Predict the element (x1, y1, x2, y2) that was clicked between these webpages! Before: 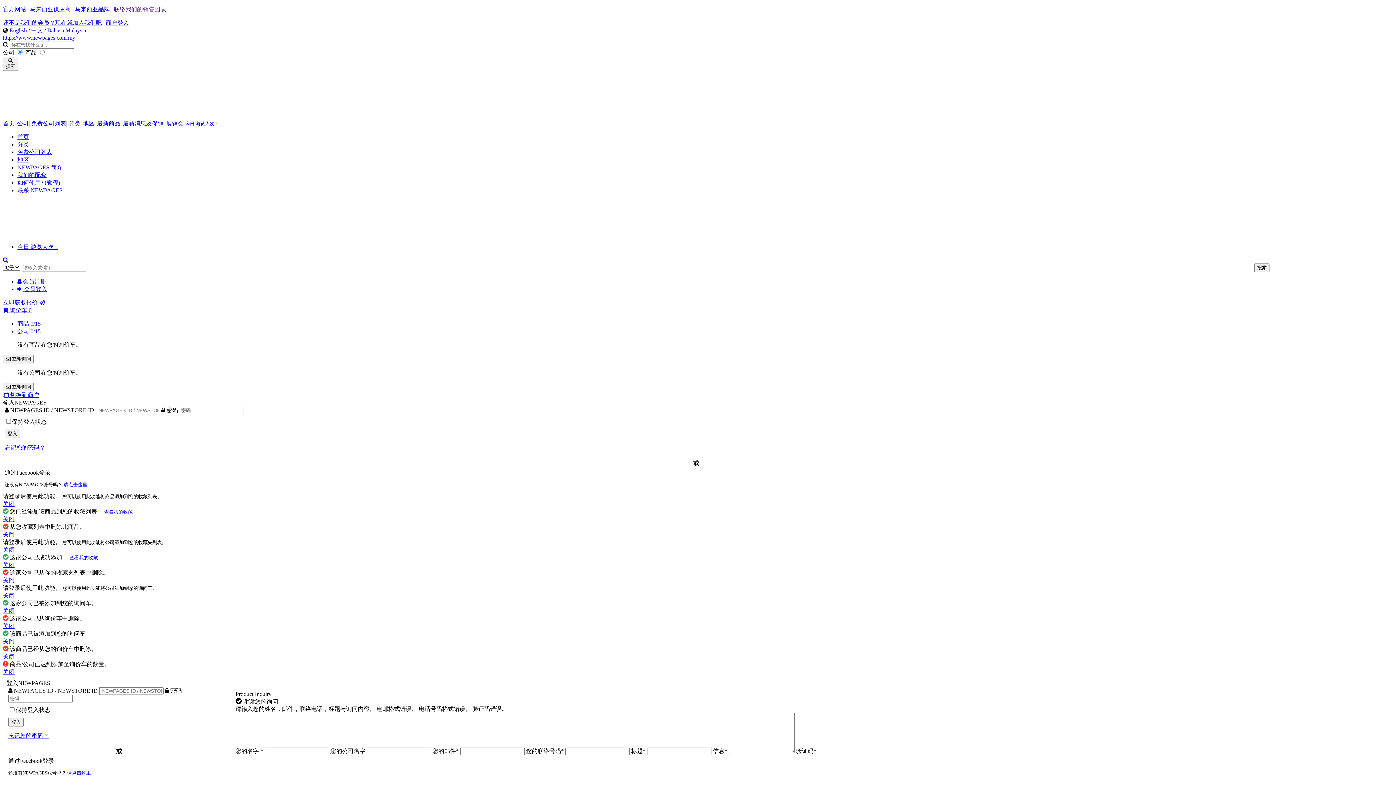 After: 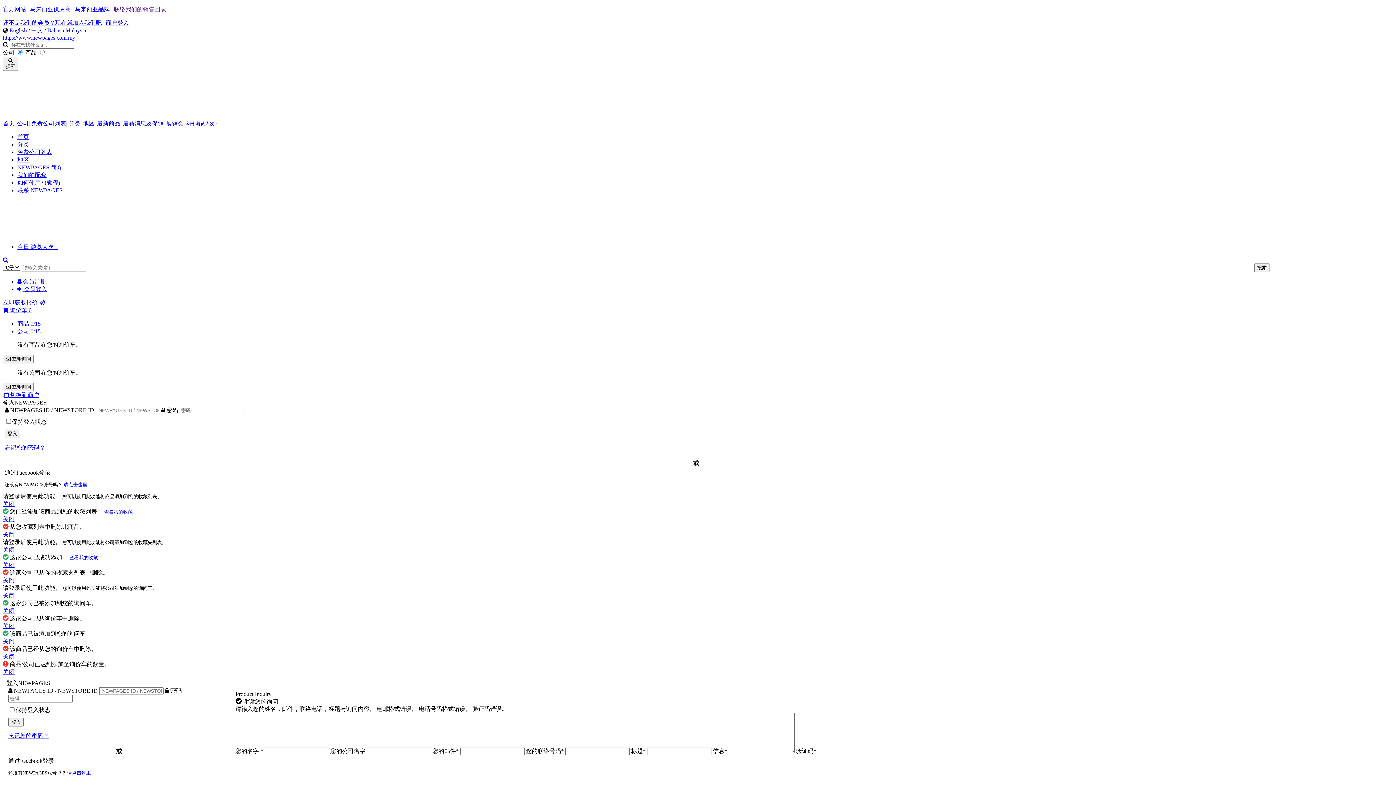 Action: bbox: (69, 555, 97, 560) label: 查看我的收藏